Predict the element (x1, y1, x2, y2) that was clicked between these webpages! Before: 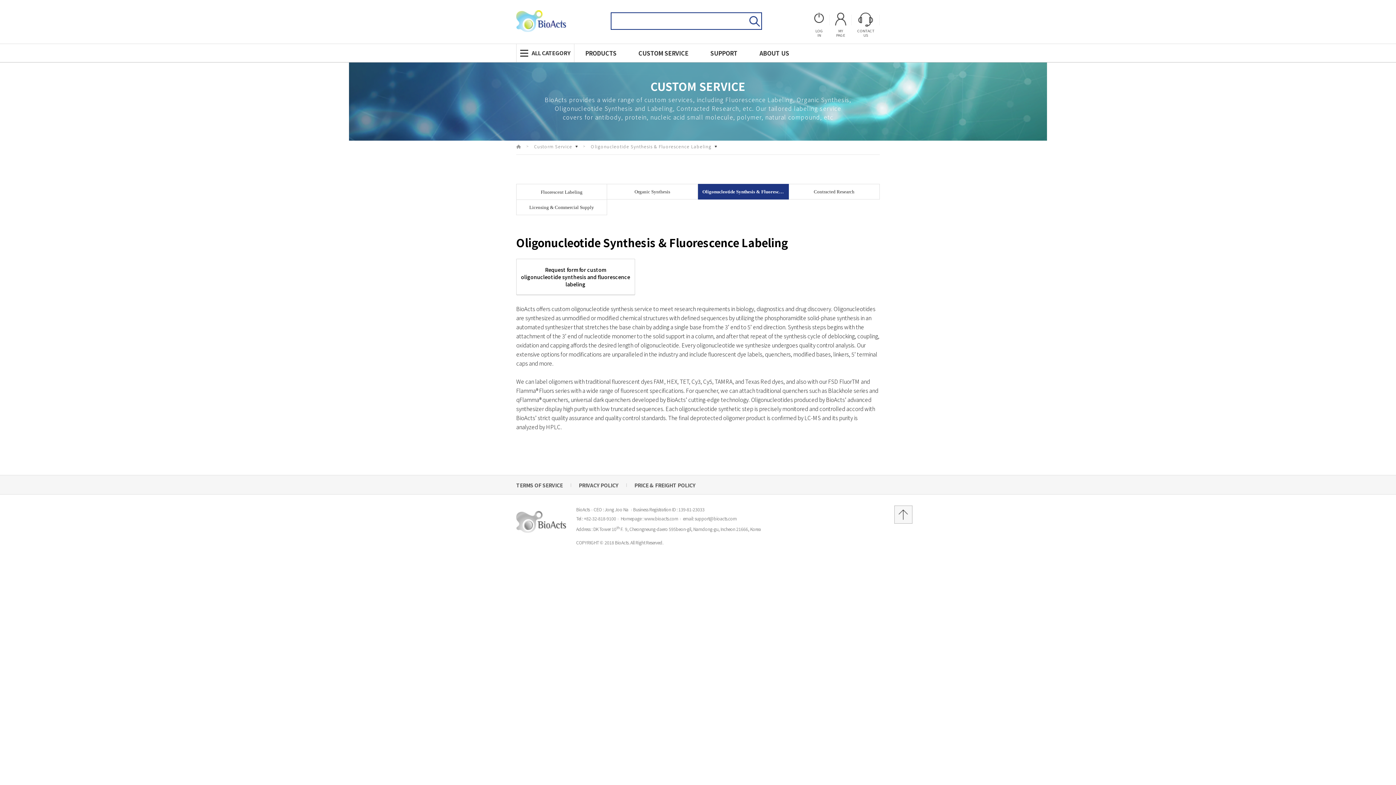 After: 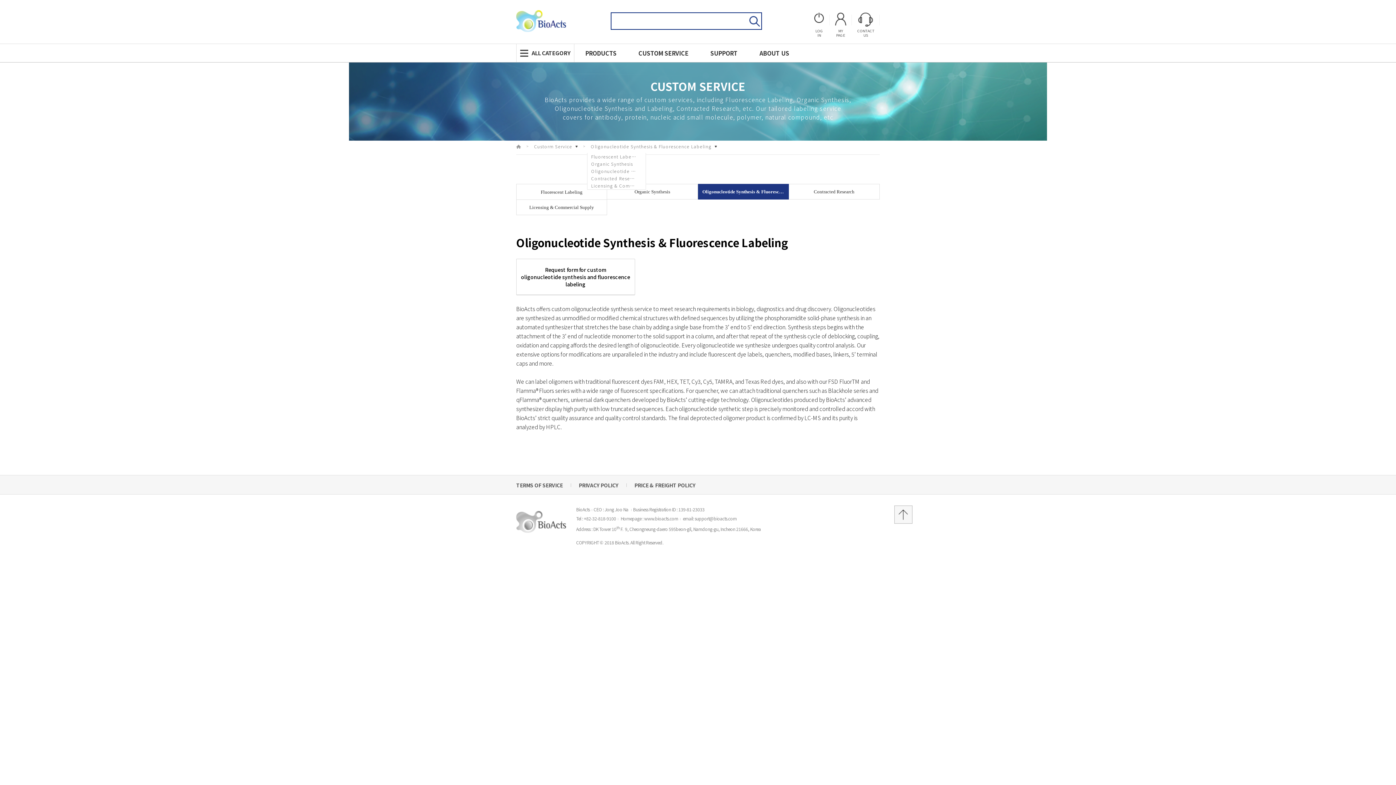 Action: label: Oligonucleotide Synthesis & Fluorescence Labeling bbox: (590, 143, 717, 149)